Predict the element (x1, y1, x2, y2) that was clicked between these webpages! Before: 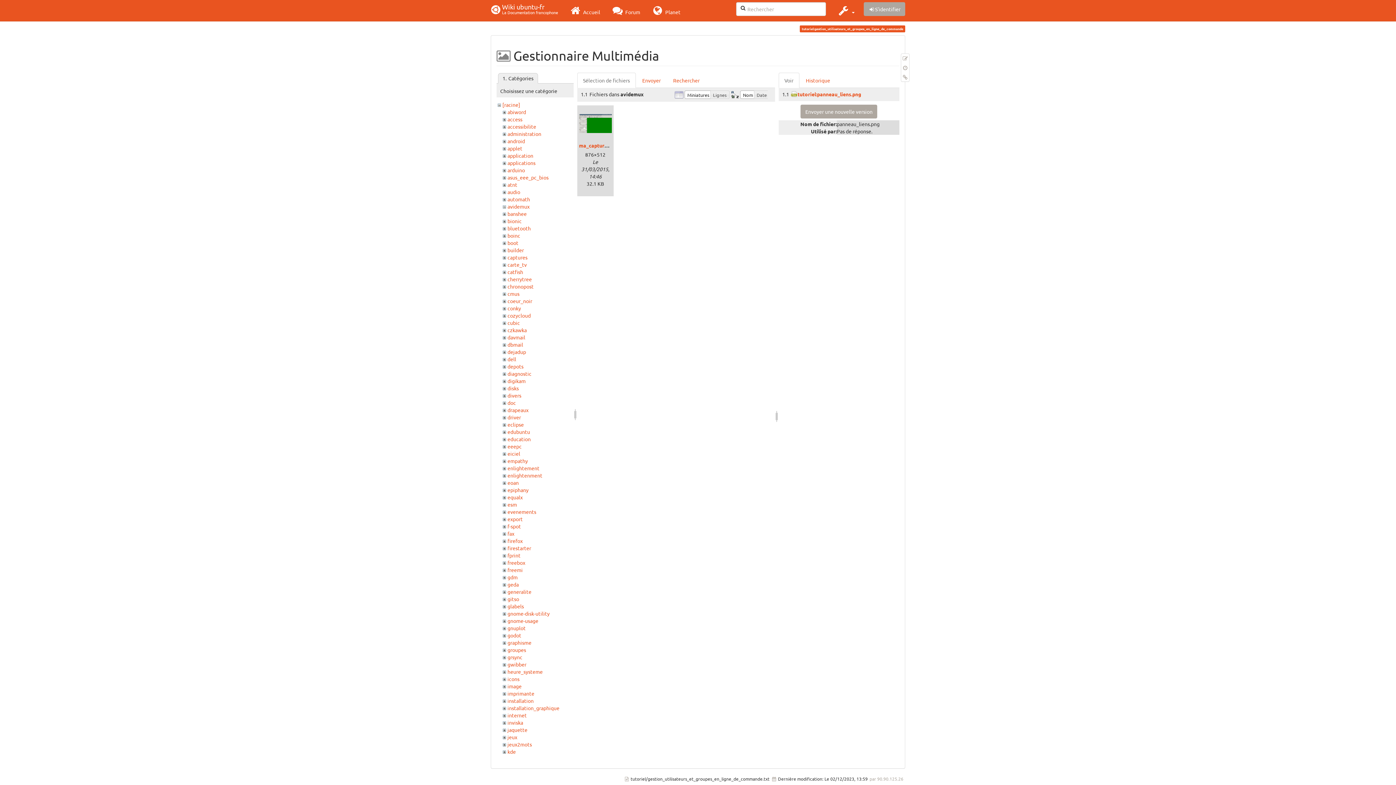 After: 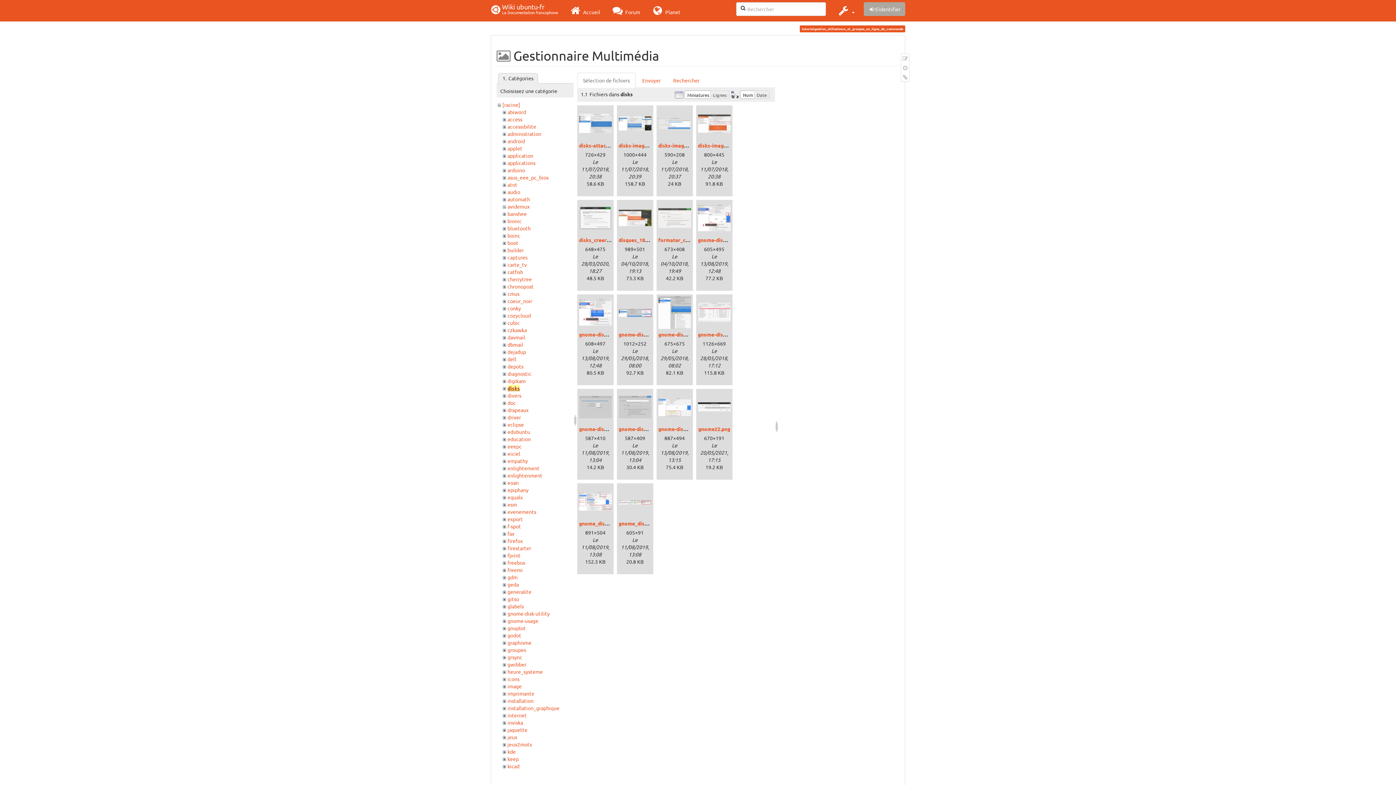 Action: bbox: (507, 385, 518, 391) label: disks